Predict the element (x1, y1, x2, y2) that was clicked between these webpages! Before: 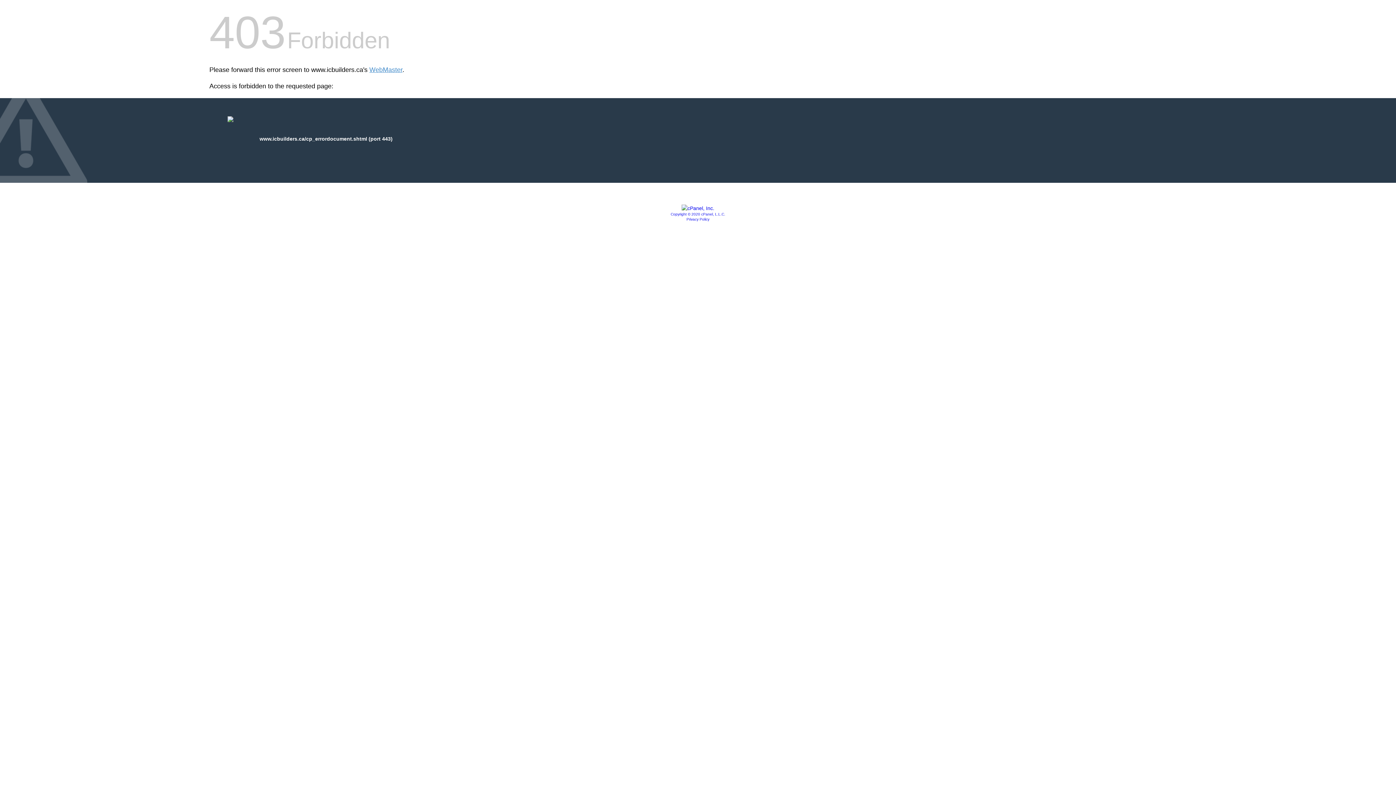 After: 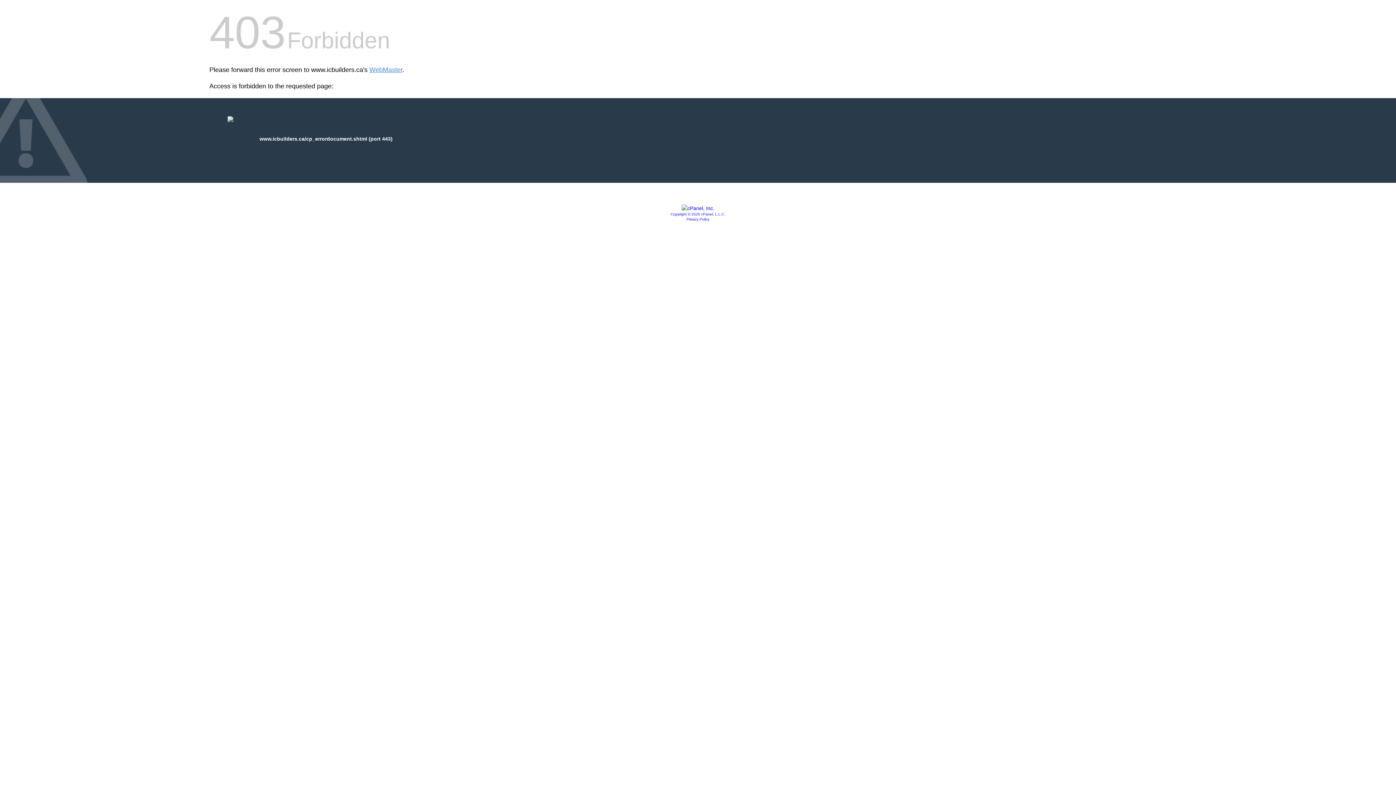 Action: bbox: (670, 212, 725, 216) label: Copyright © 2020 cPanel, L.L.C.